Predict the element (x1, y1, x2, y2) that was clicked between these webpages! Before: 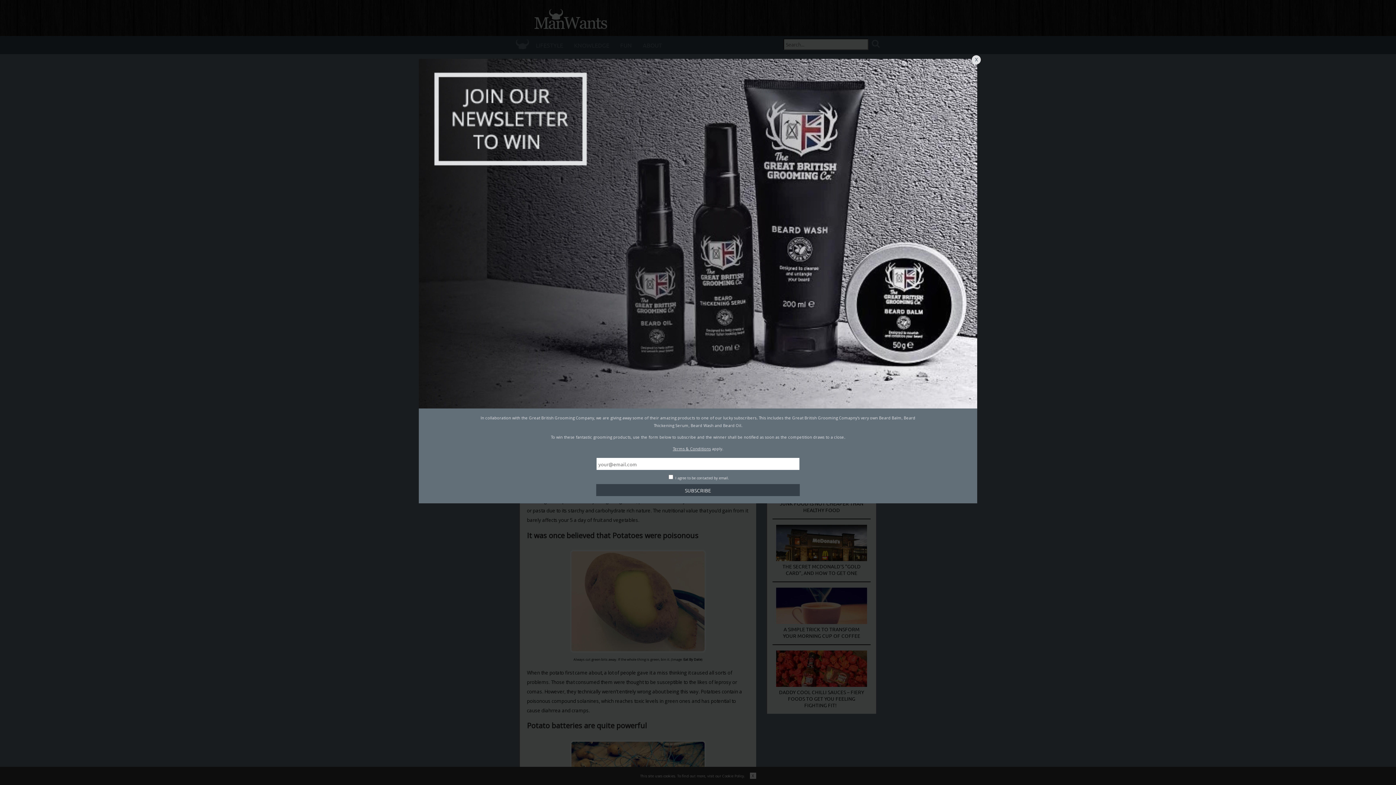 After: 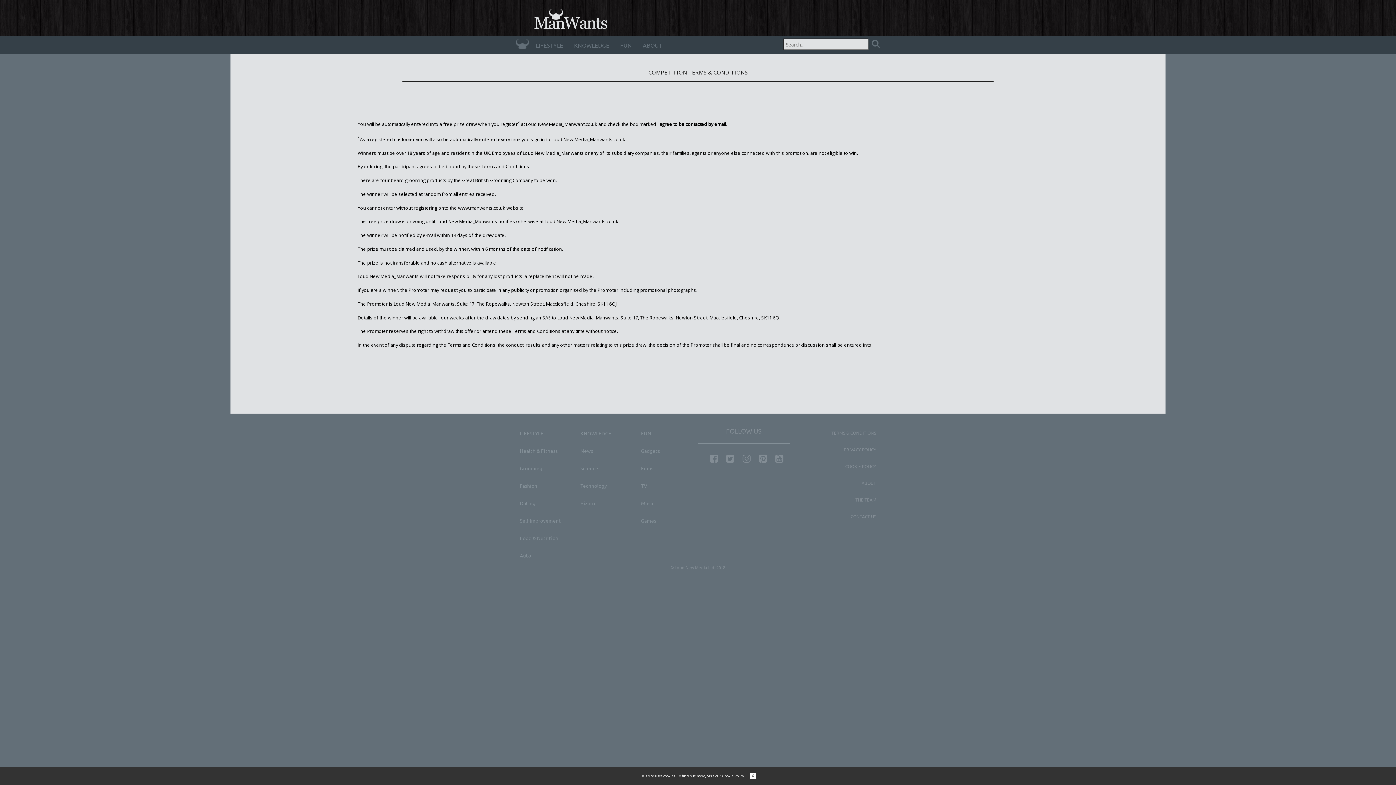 Action: bbox: (672, 446, 711, 451) label: Terms & Conditions